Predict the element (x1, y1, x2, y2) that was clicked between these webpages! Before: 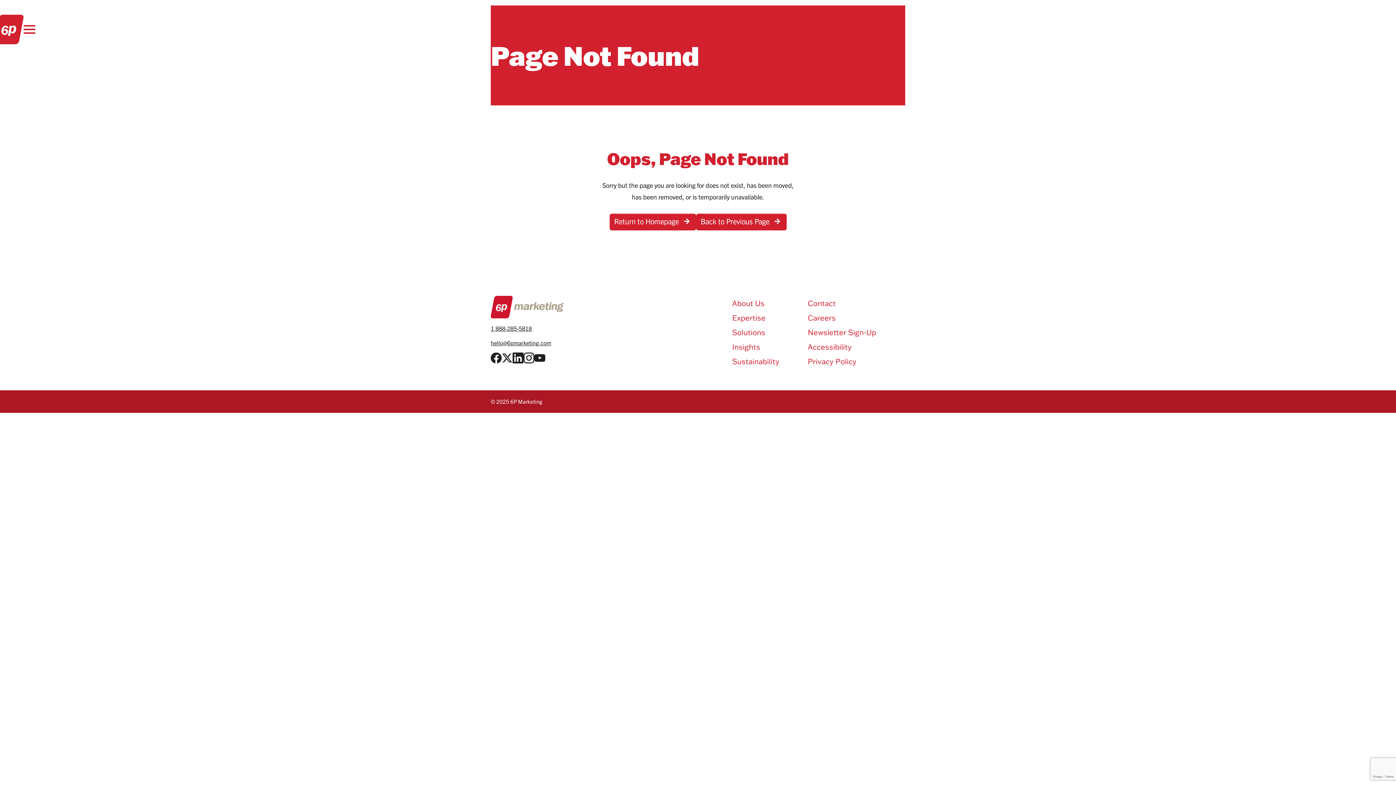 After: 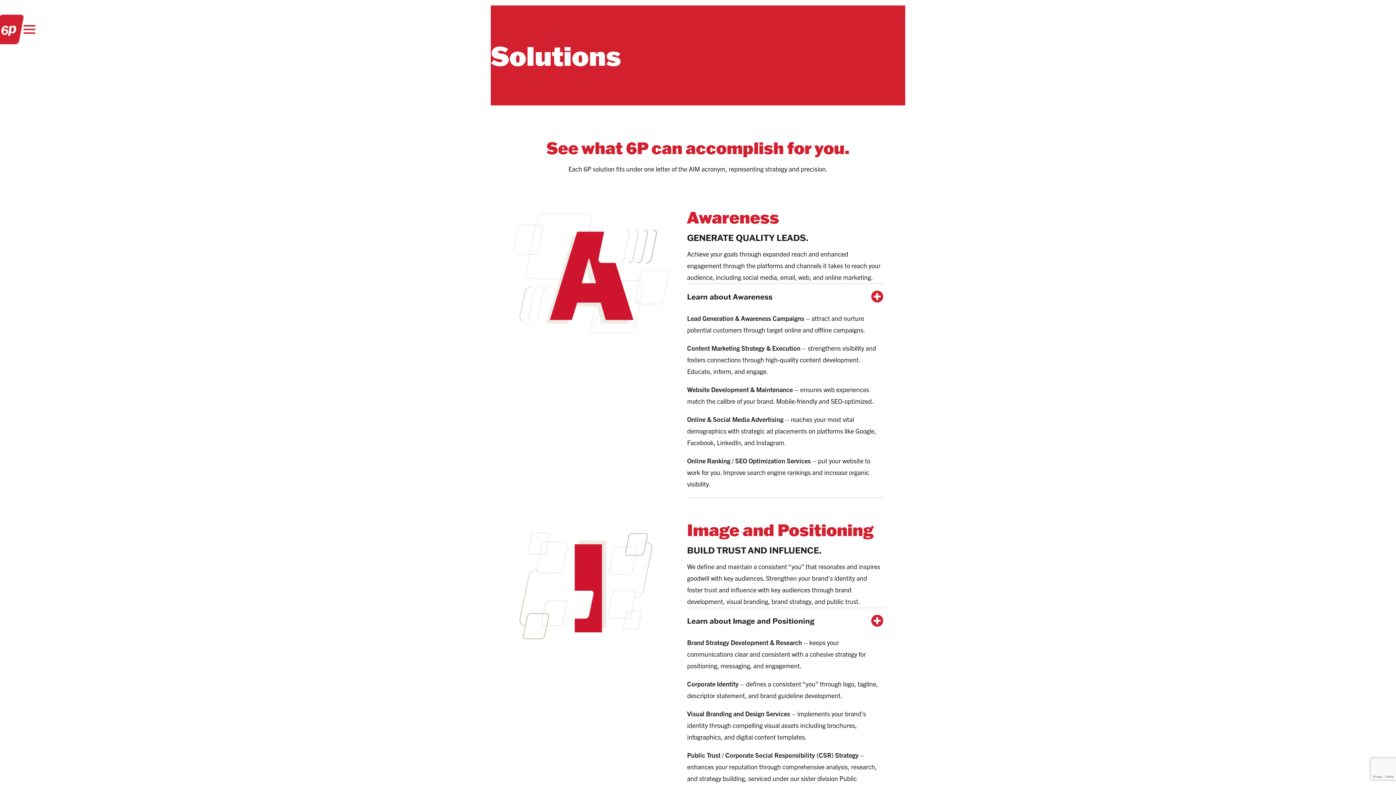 Action: label: Solutions bbox: (732, 325, 779, 339)